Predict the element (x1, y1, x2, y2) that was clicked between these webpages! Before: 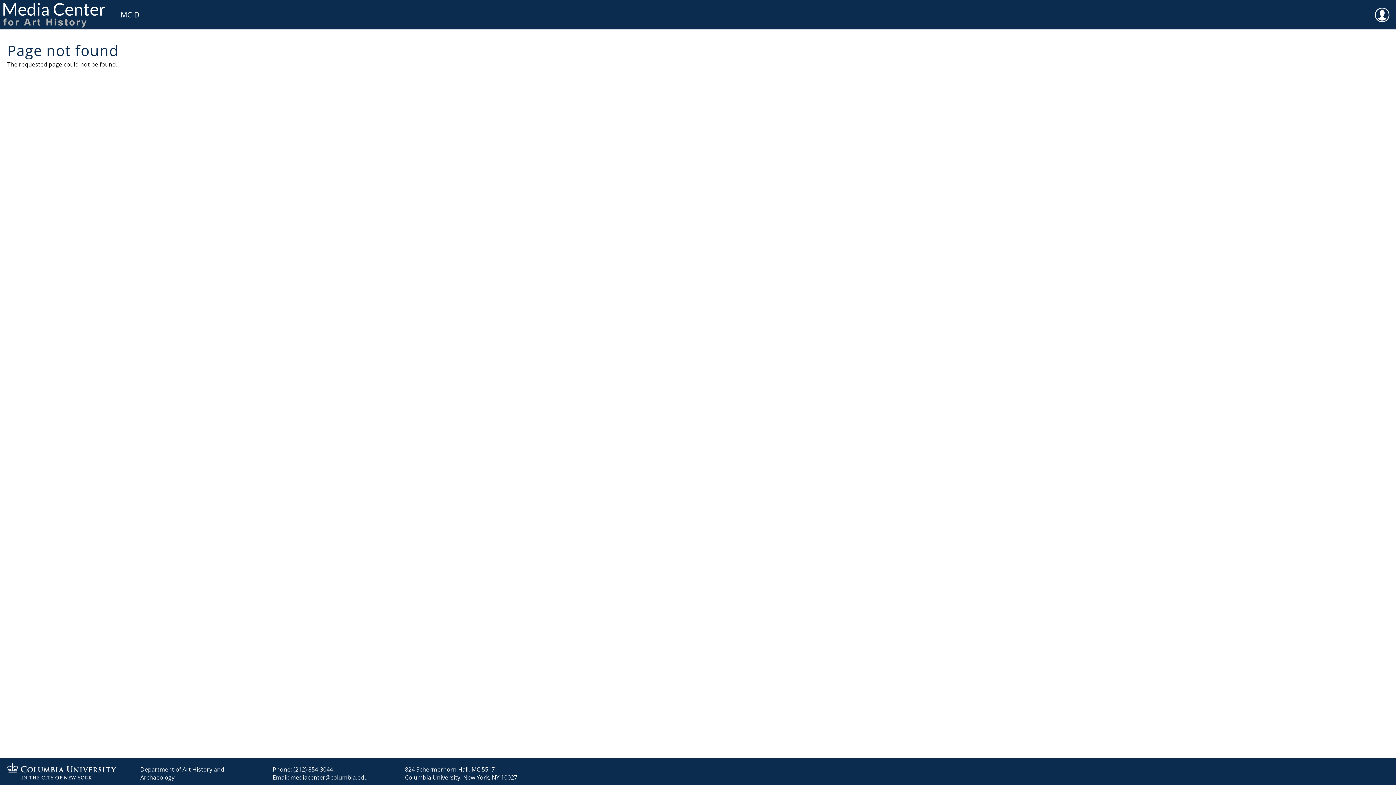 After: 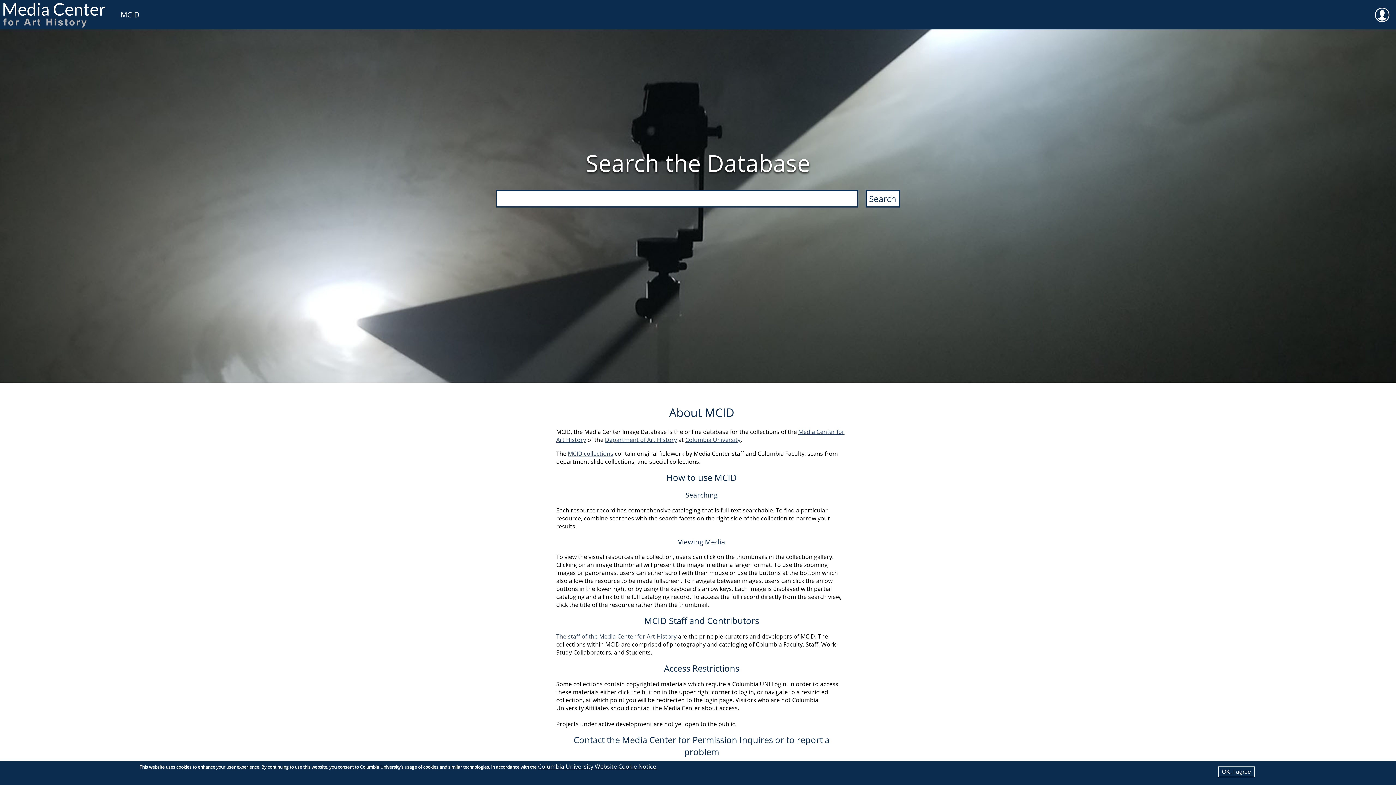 Action: bbox: (113, 0, 146, 29) label: MCID